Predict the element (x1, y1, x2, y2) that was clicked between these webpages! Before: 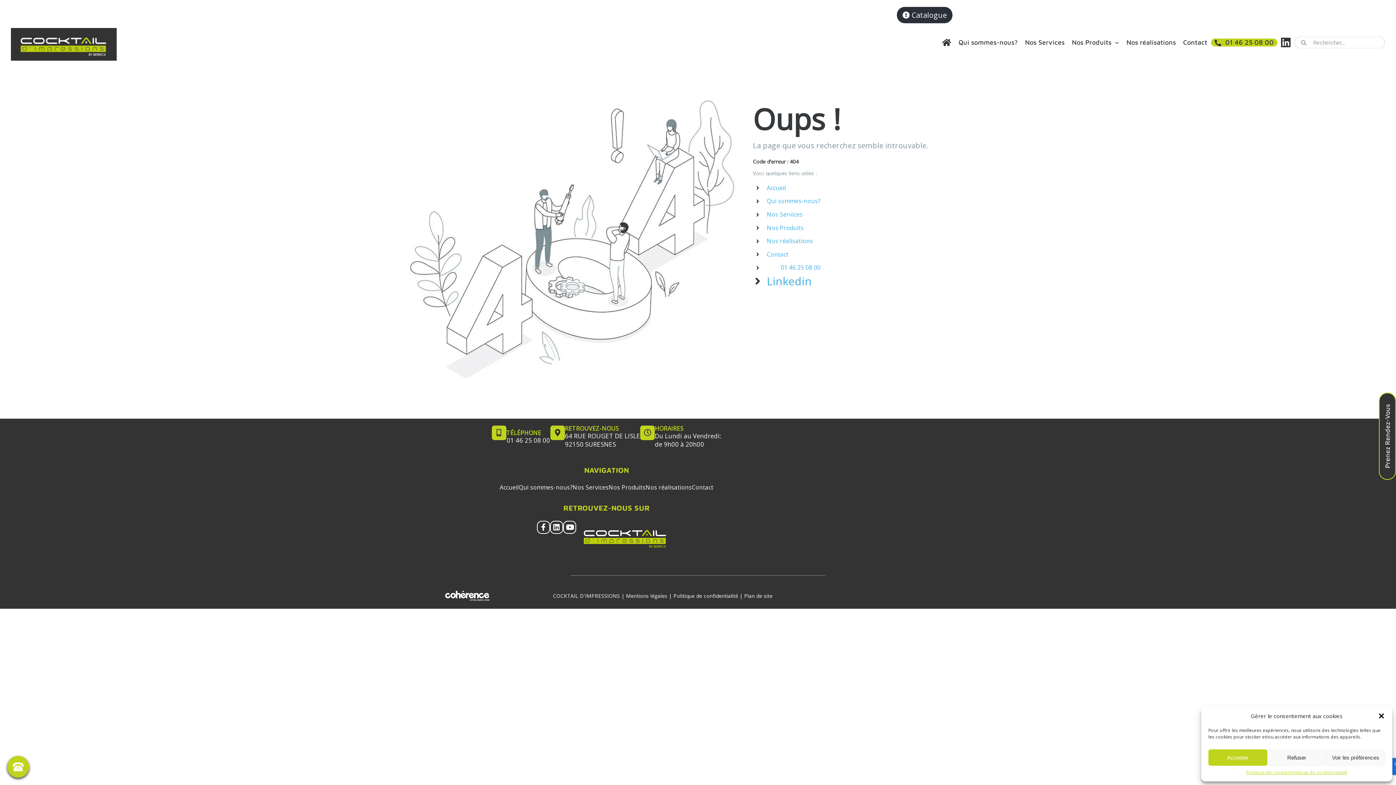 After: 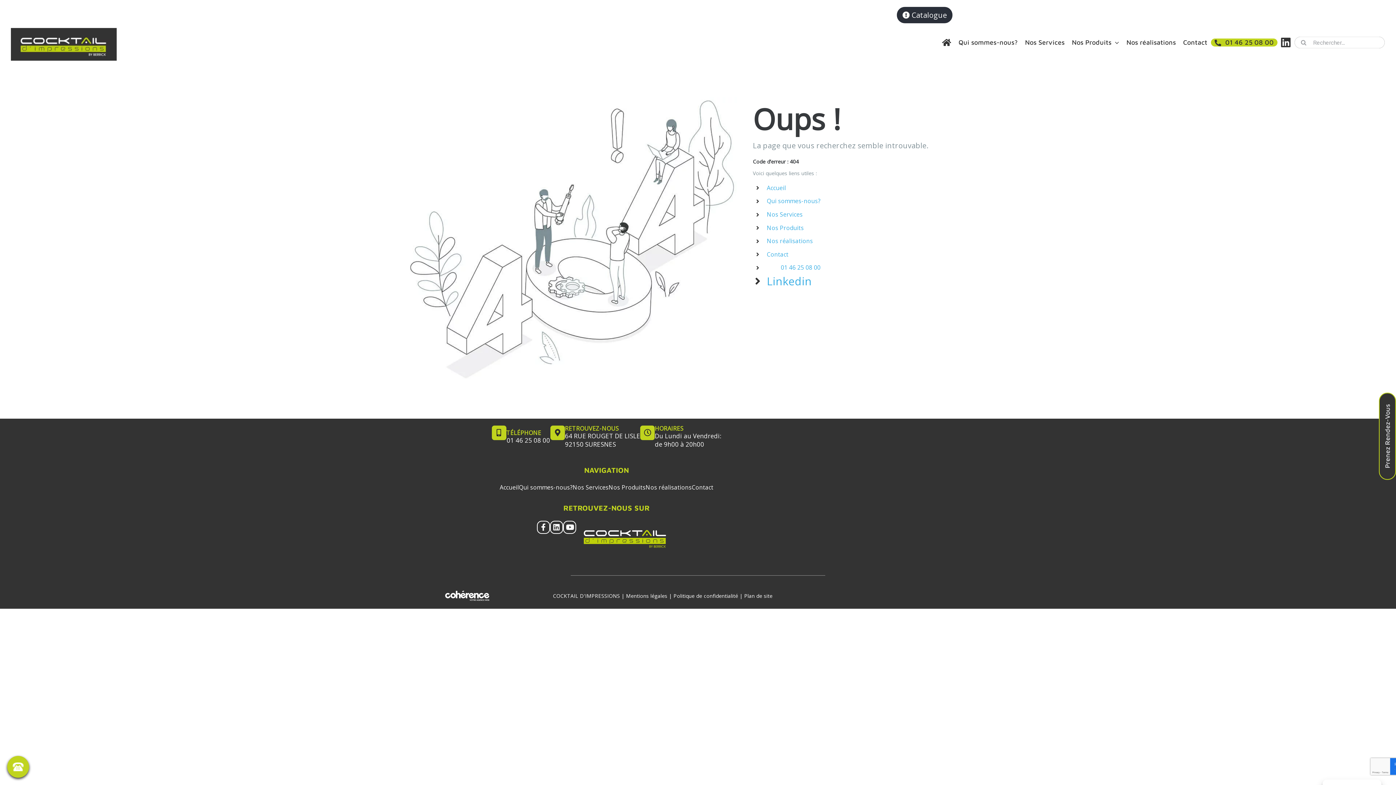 Action: label: Refuser bbox: (1267, 749, 1326, 766)